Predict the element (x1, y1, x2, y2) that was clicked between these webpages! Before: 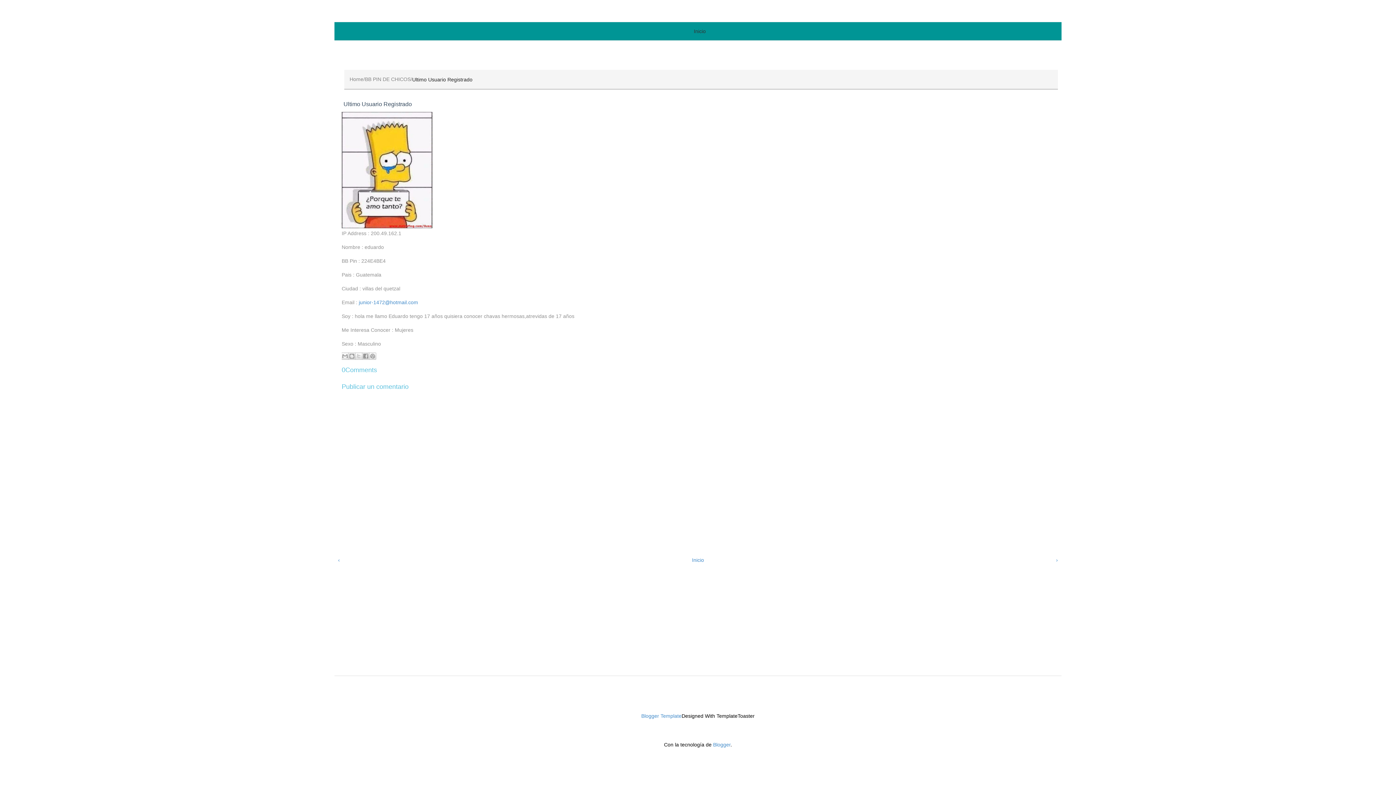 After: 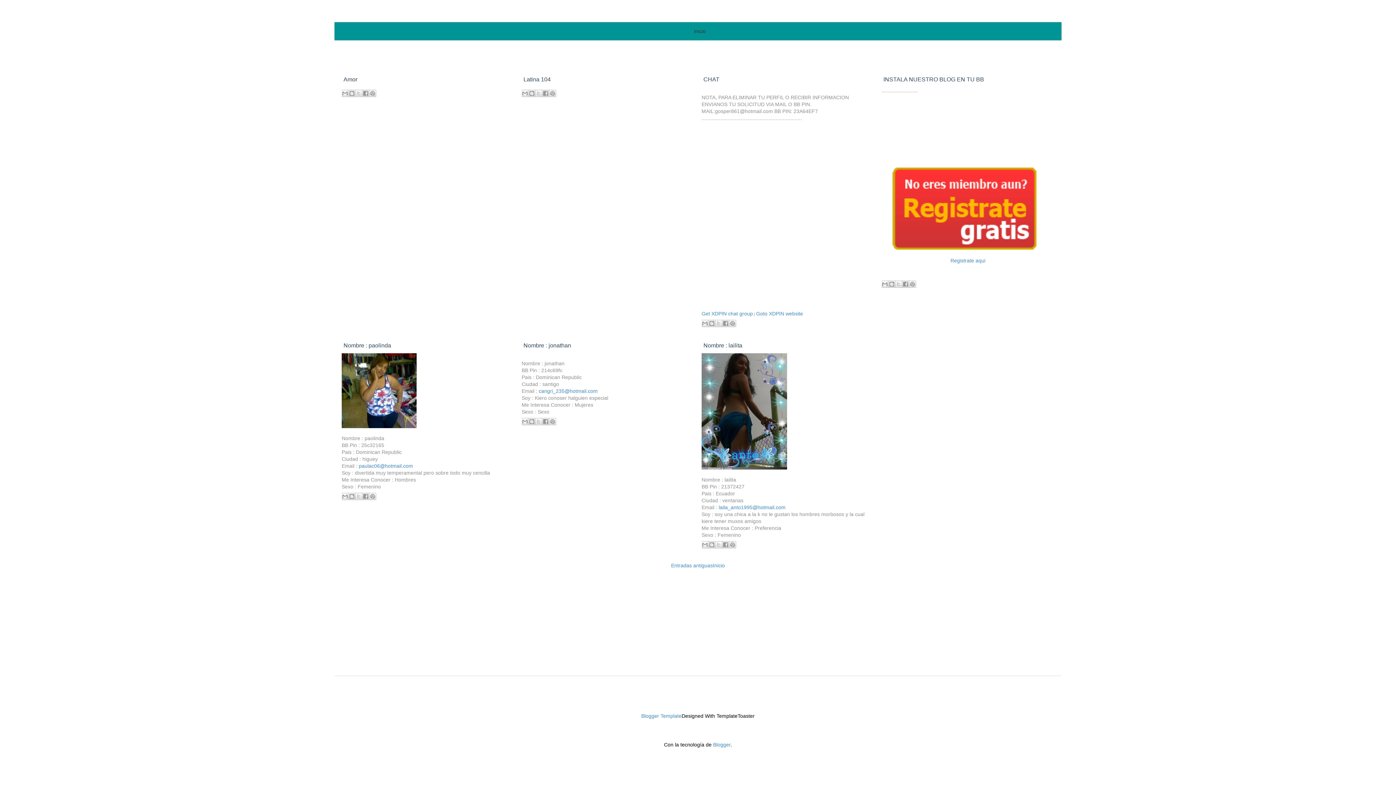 Action: bbox: (692, 557, 704, 563) label: Inicio